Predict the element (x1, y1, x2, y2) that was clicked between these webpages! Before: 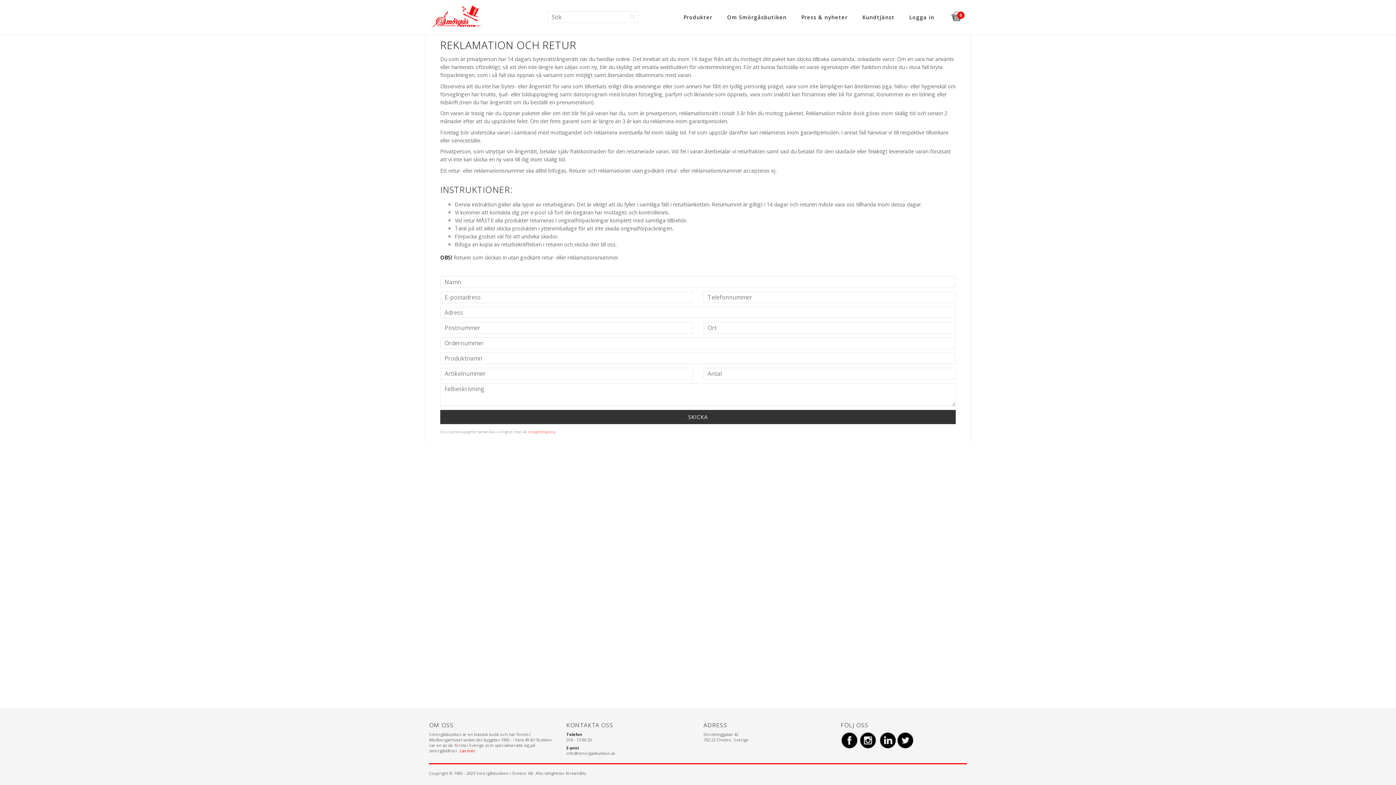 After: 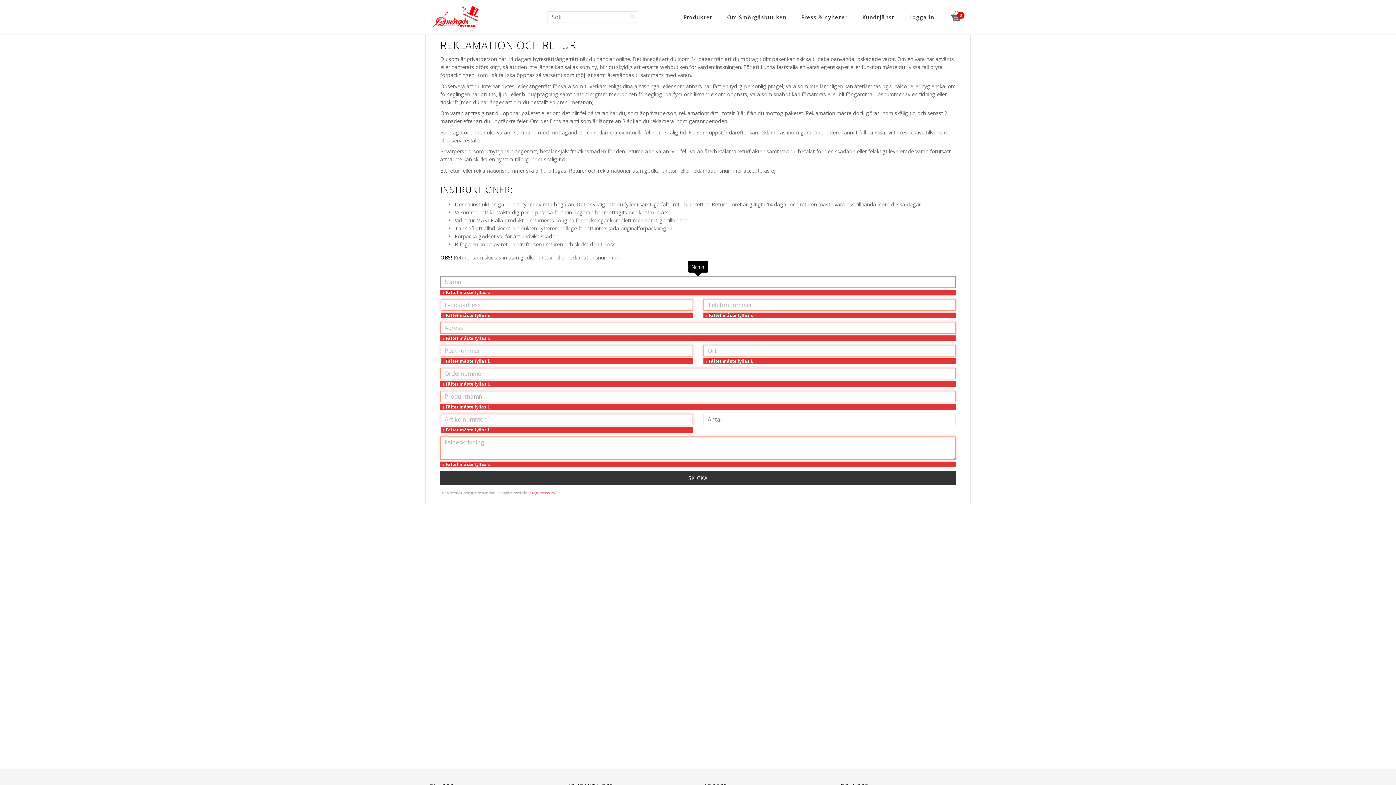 Action: bbox: (440, 410, 956, 424) label: SKICKA